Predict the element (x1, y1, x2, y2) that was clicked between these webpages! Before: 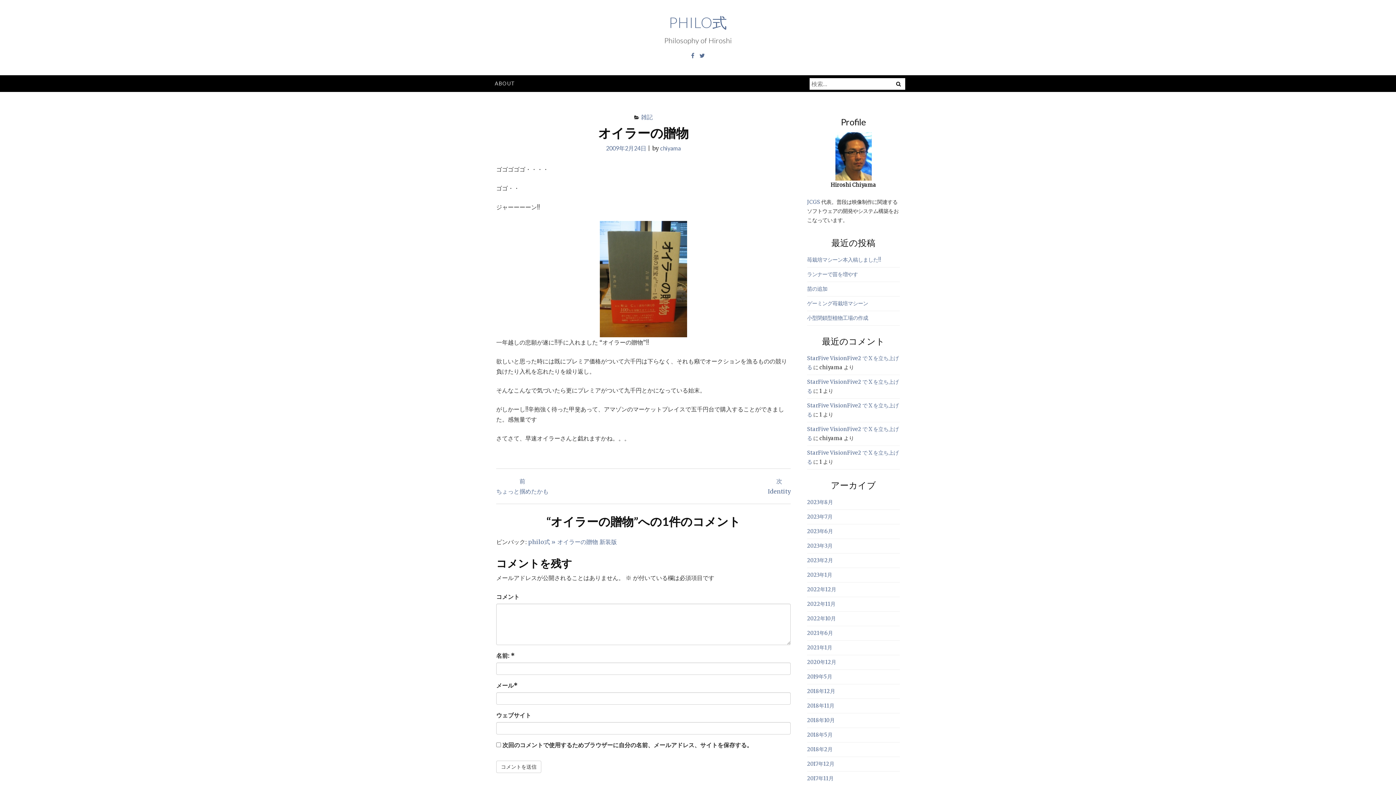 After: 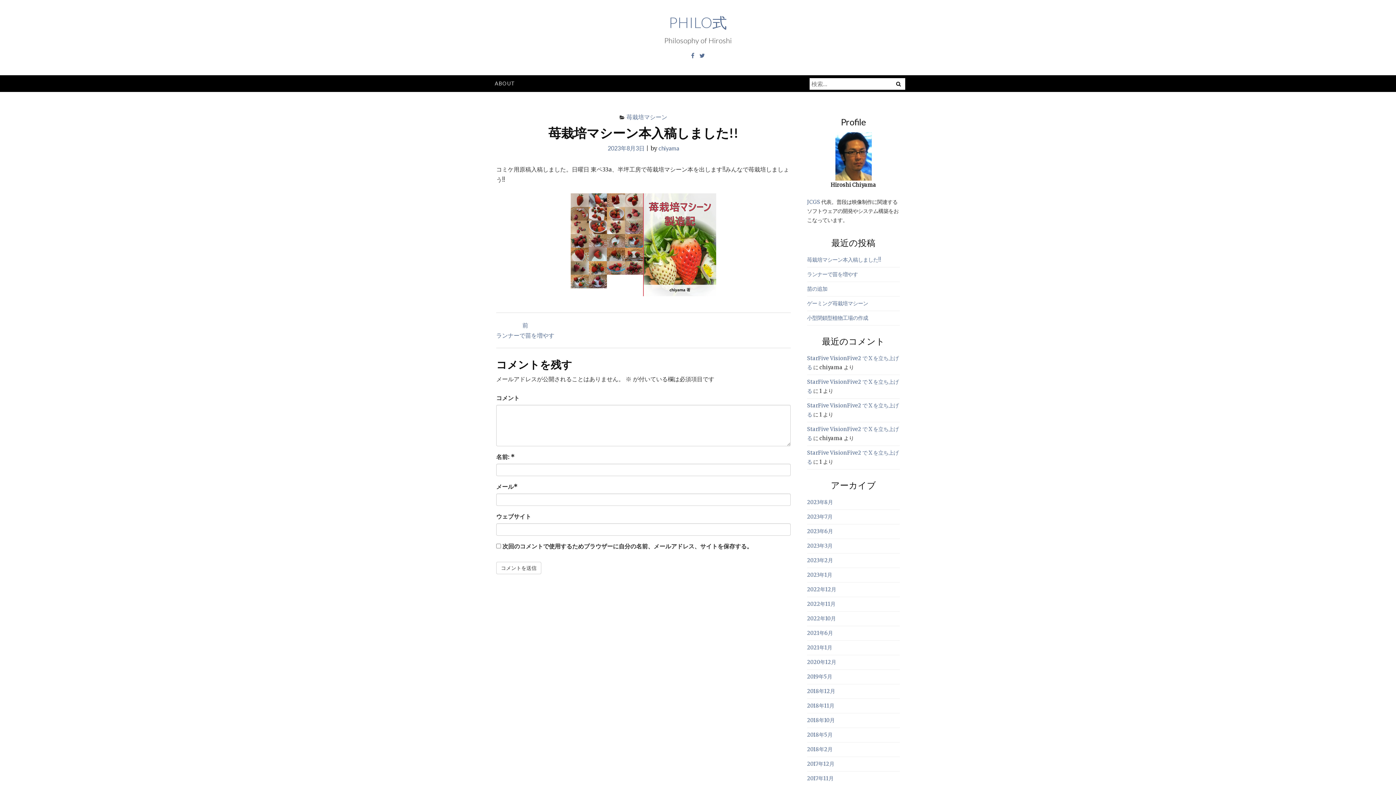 Action: bbox: (807, 256, 881, 263) label: 苺栽培マシーン本入稿しました!!